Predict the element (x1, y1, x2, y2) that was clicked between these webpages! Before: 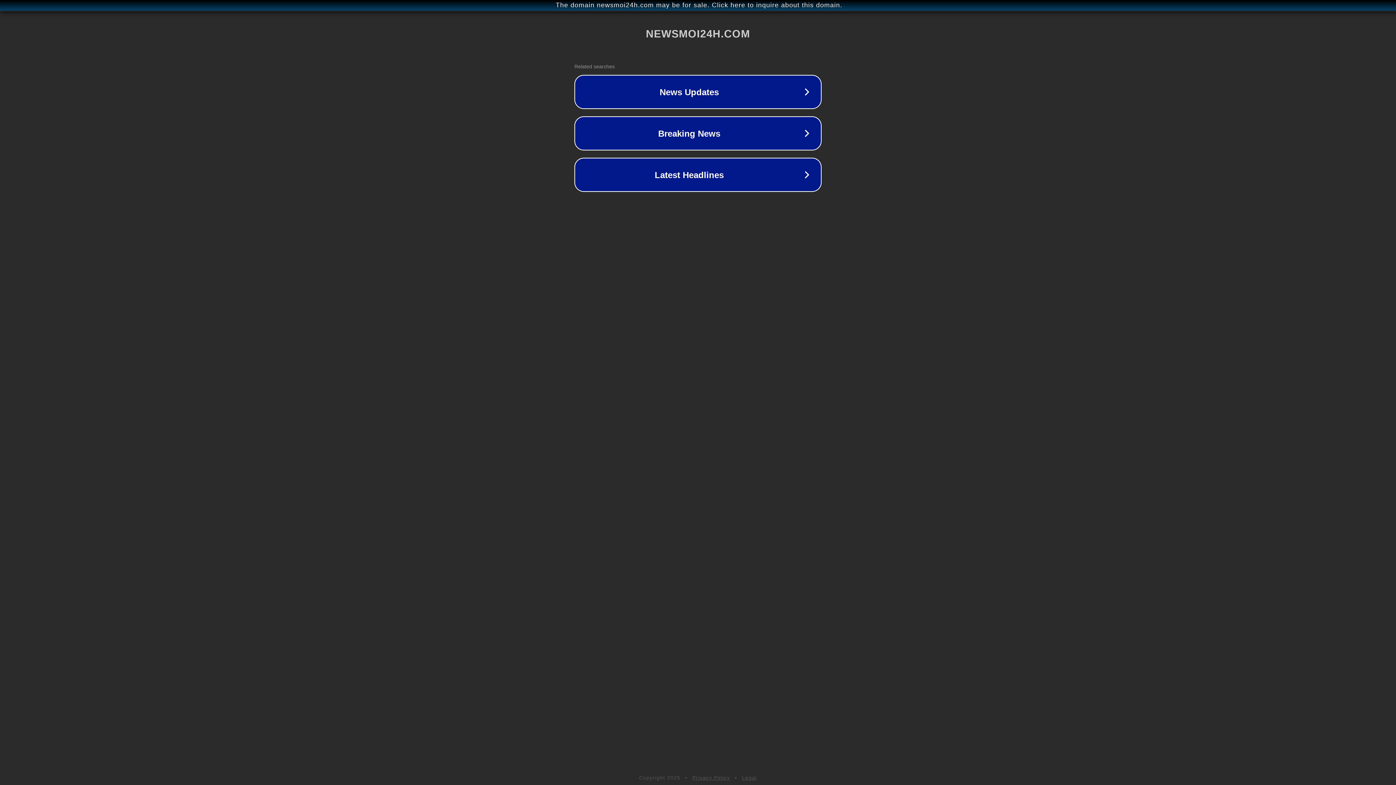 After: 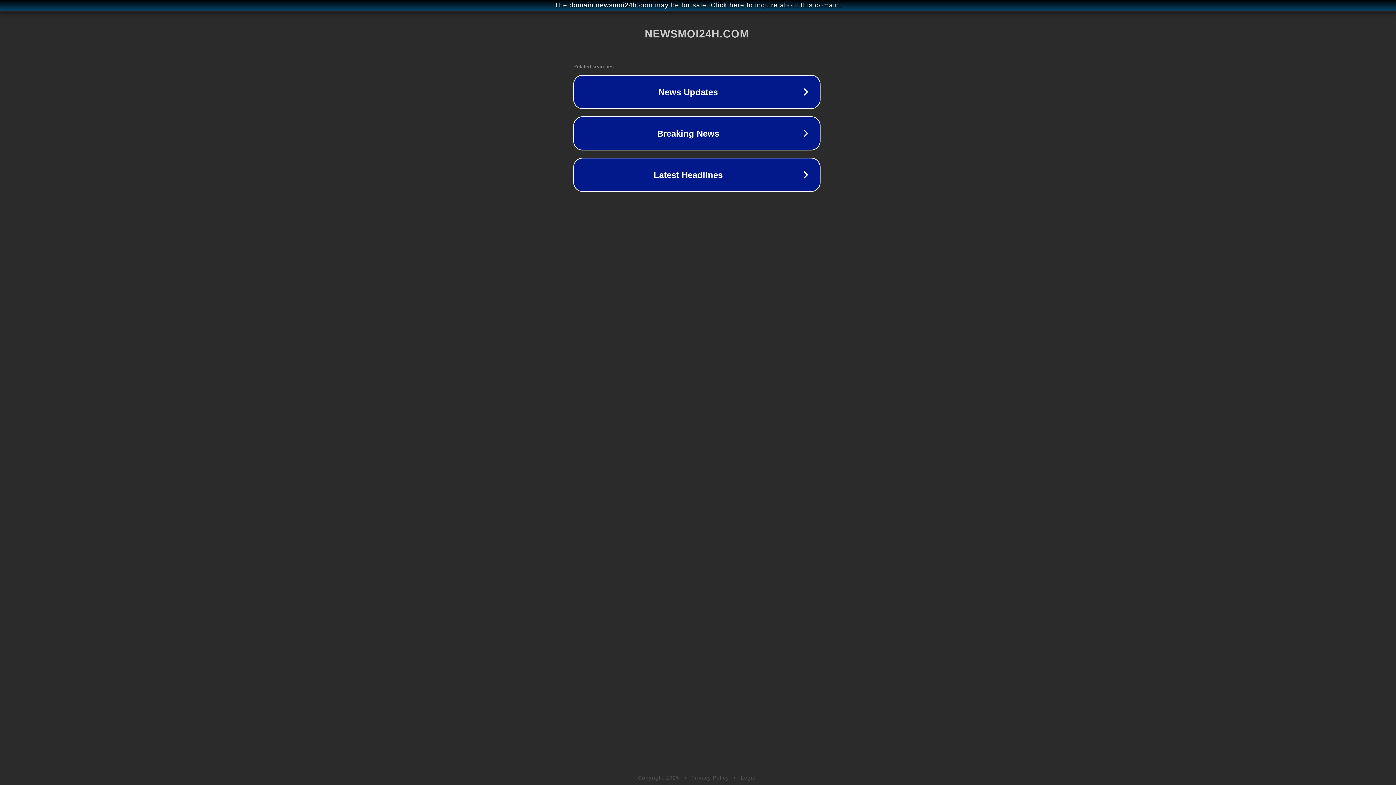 Action: label: The domain newsmoi24h.com may be for sale. Click here to inquire about this domain. bbox: (1, 1, 1397, 9)